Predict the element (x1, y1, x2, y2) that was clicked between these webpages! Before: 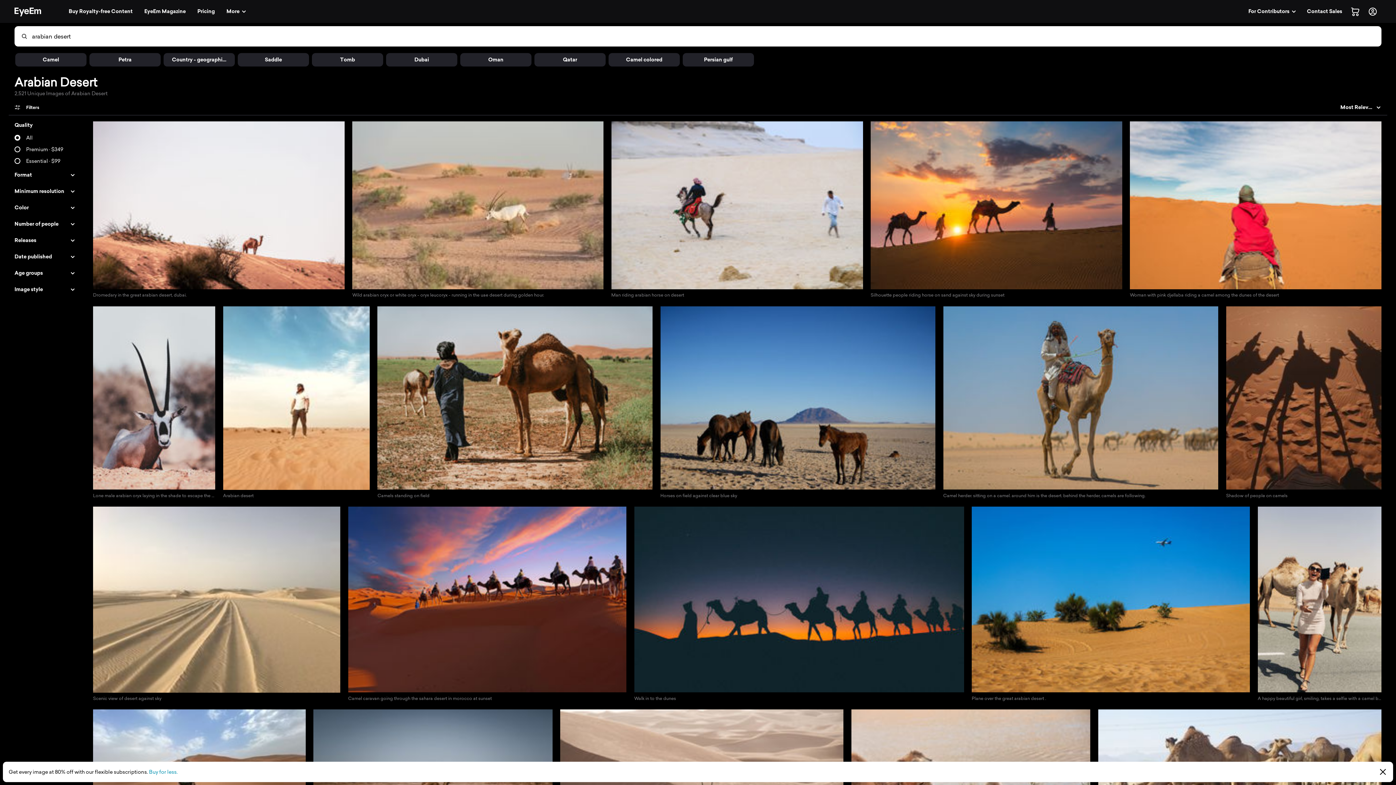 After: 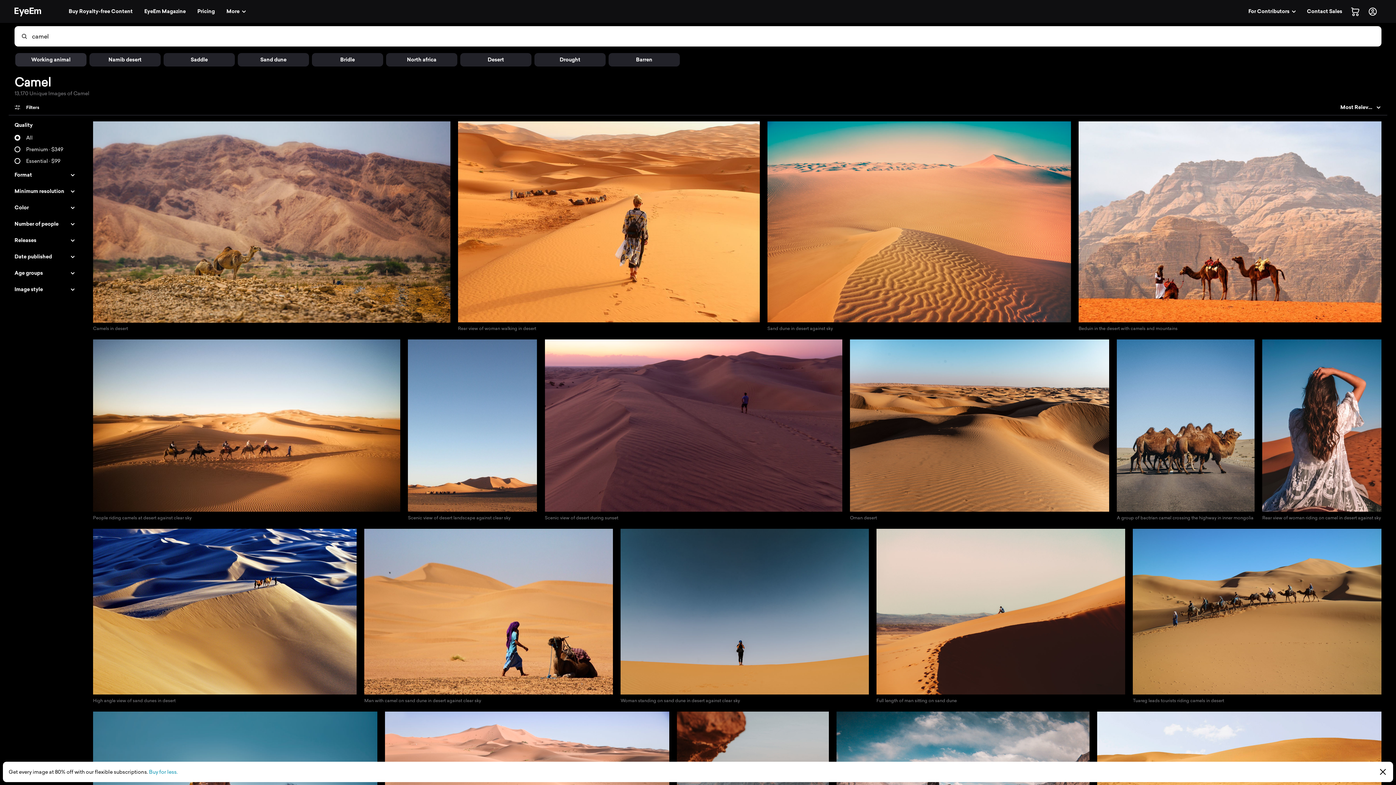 Action: bbox: (15, 53, 86, 66) label: Camel